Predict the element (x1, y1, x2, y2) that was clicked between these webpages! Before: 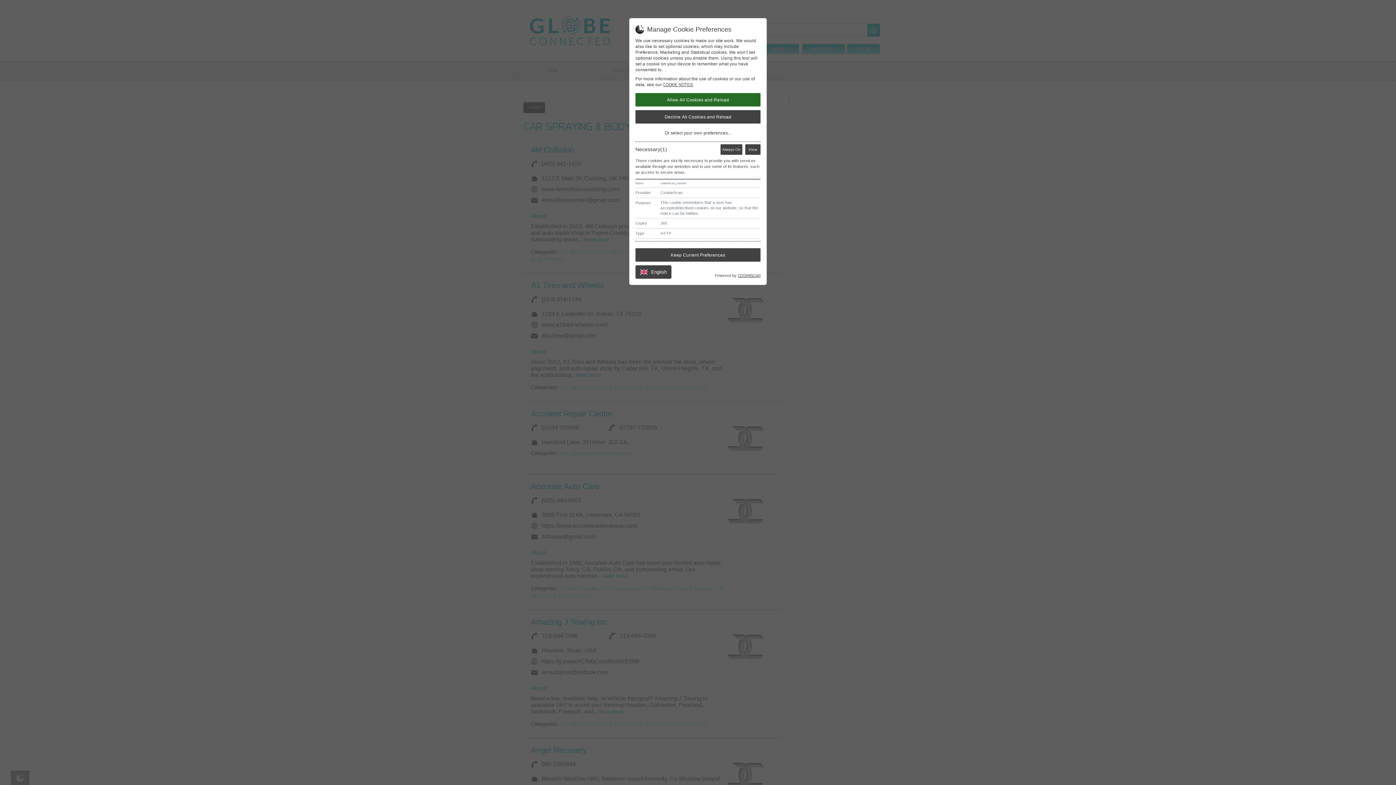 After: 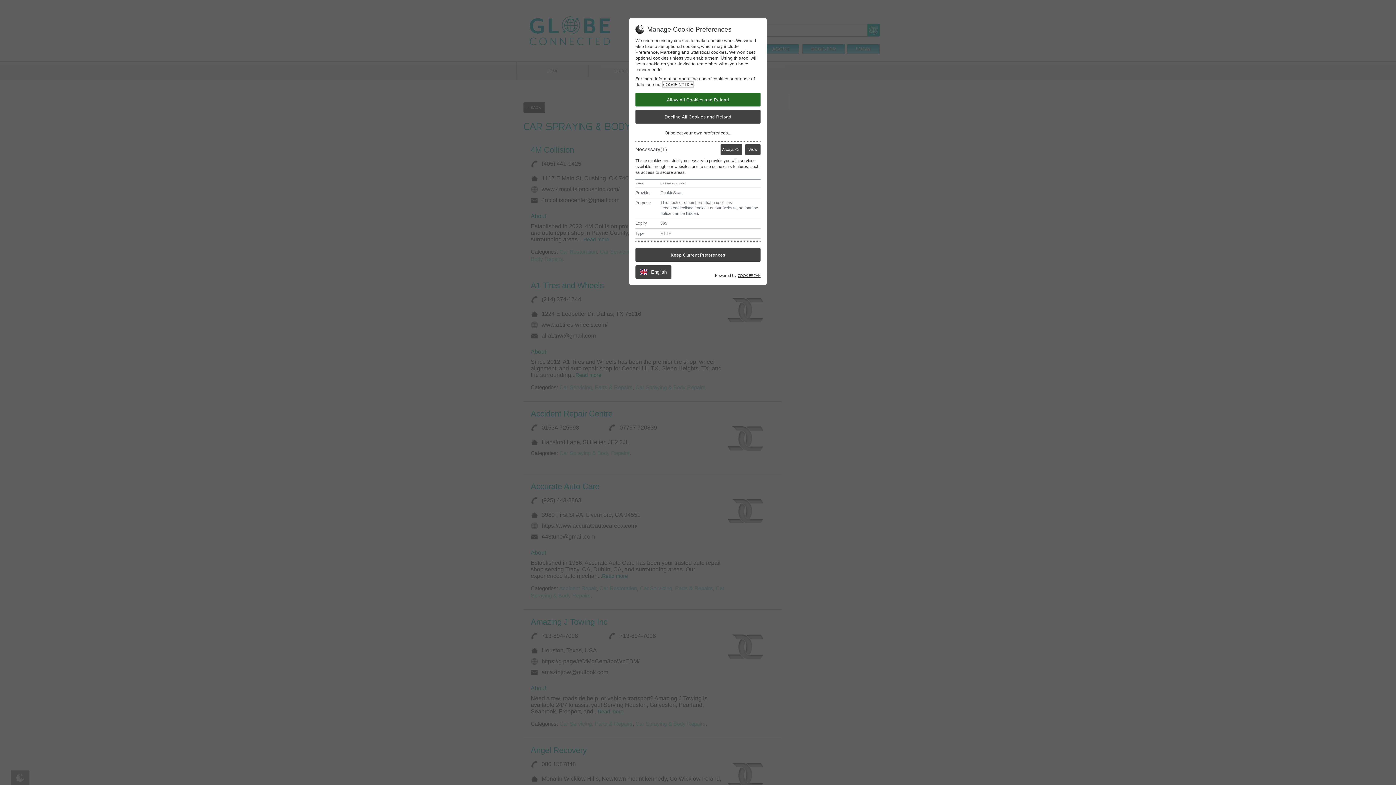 Action: label: COOKIE NOTICE bbox: (663, 82, 693, 87)